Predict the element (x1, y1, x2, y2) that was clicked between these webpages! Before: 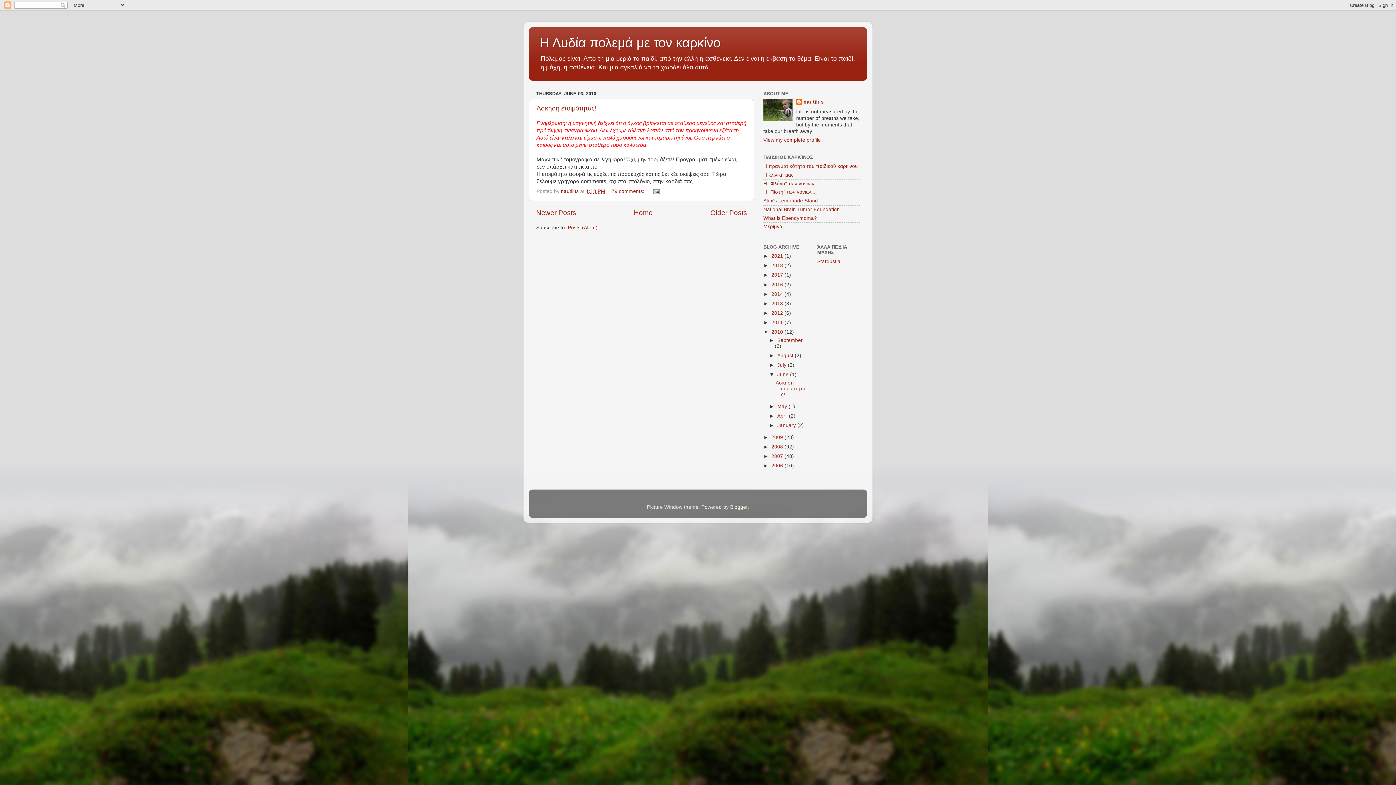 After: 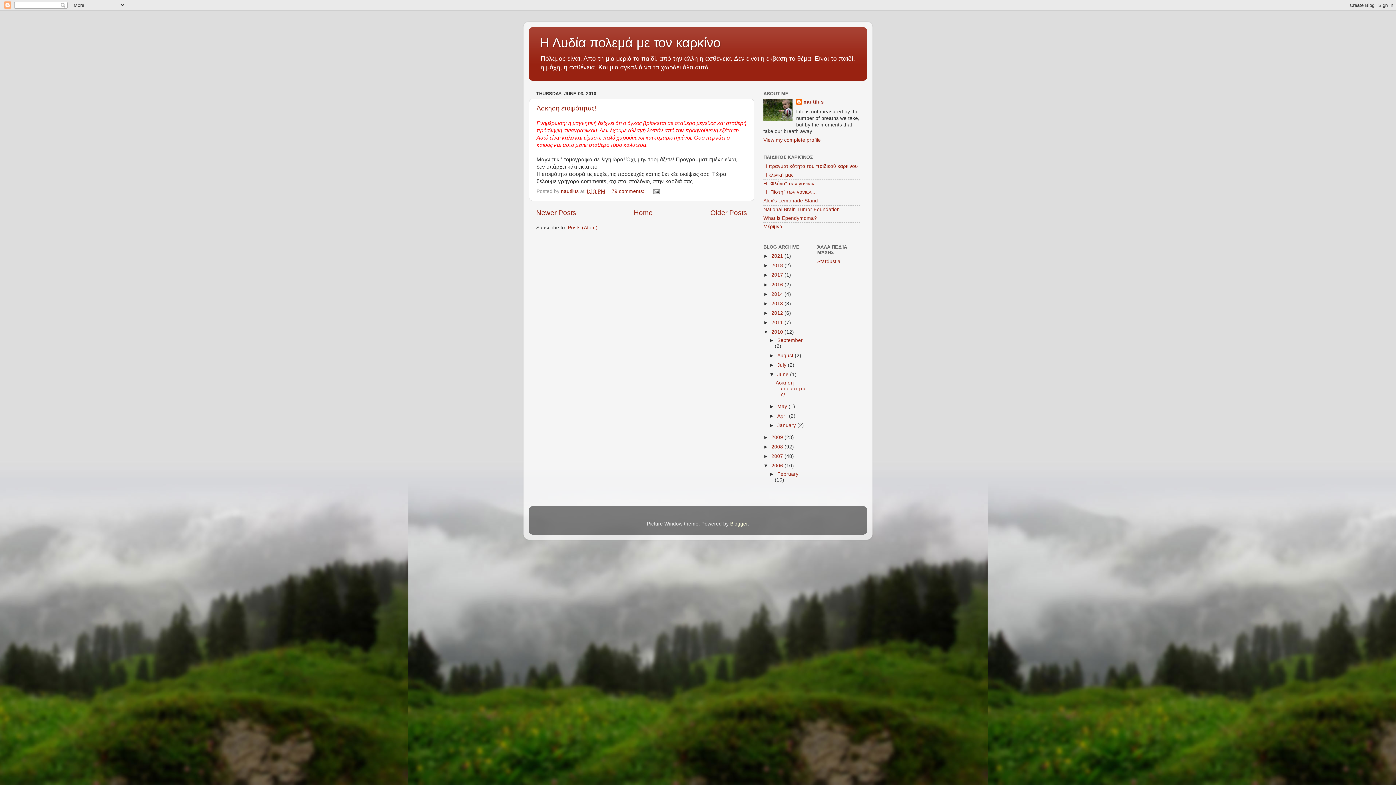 Action: label: ►   bbox: (763, 463, 771, 468)